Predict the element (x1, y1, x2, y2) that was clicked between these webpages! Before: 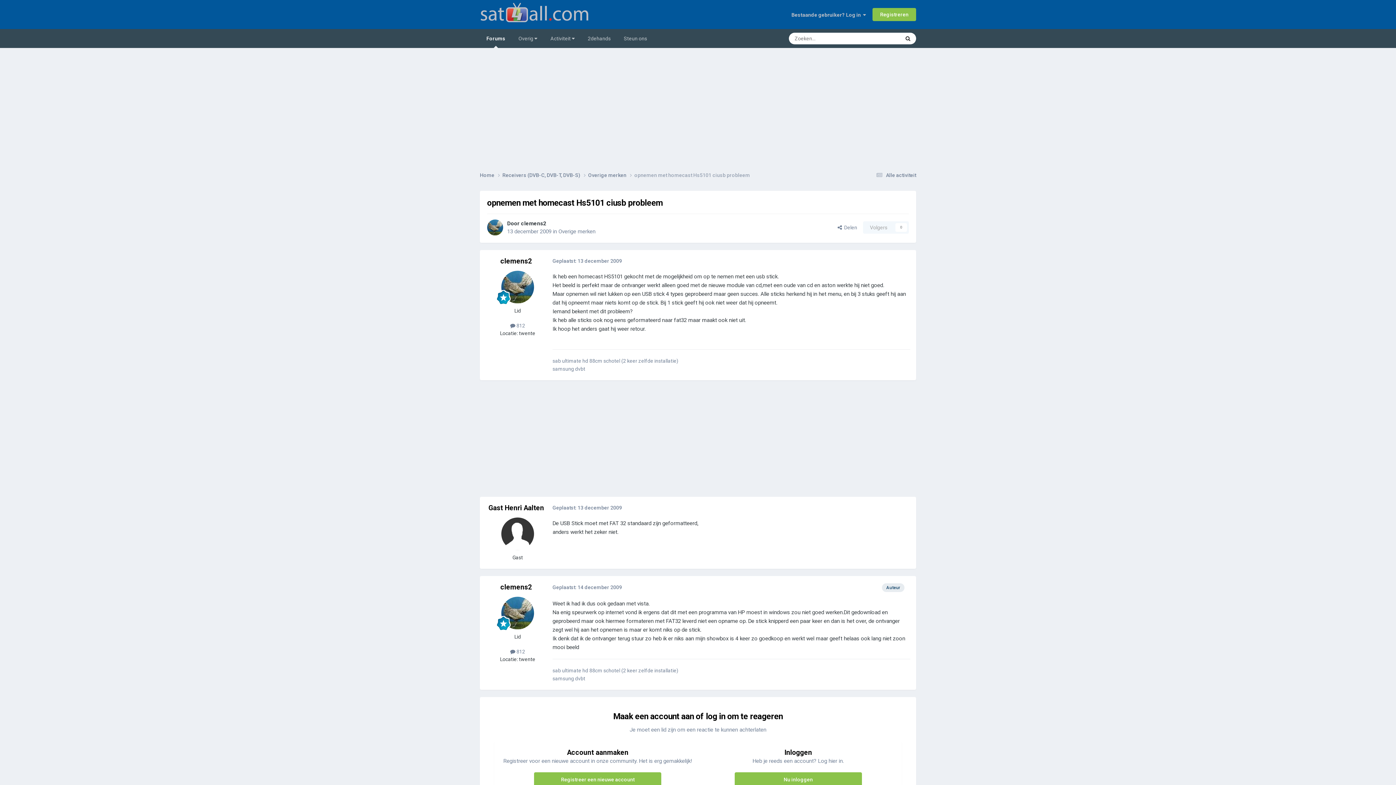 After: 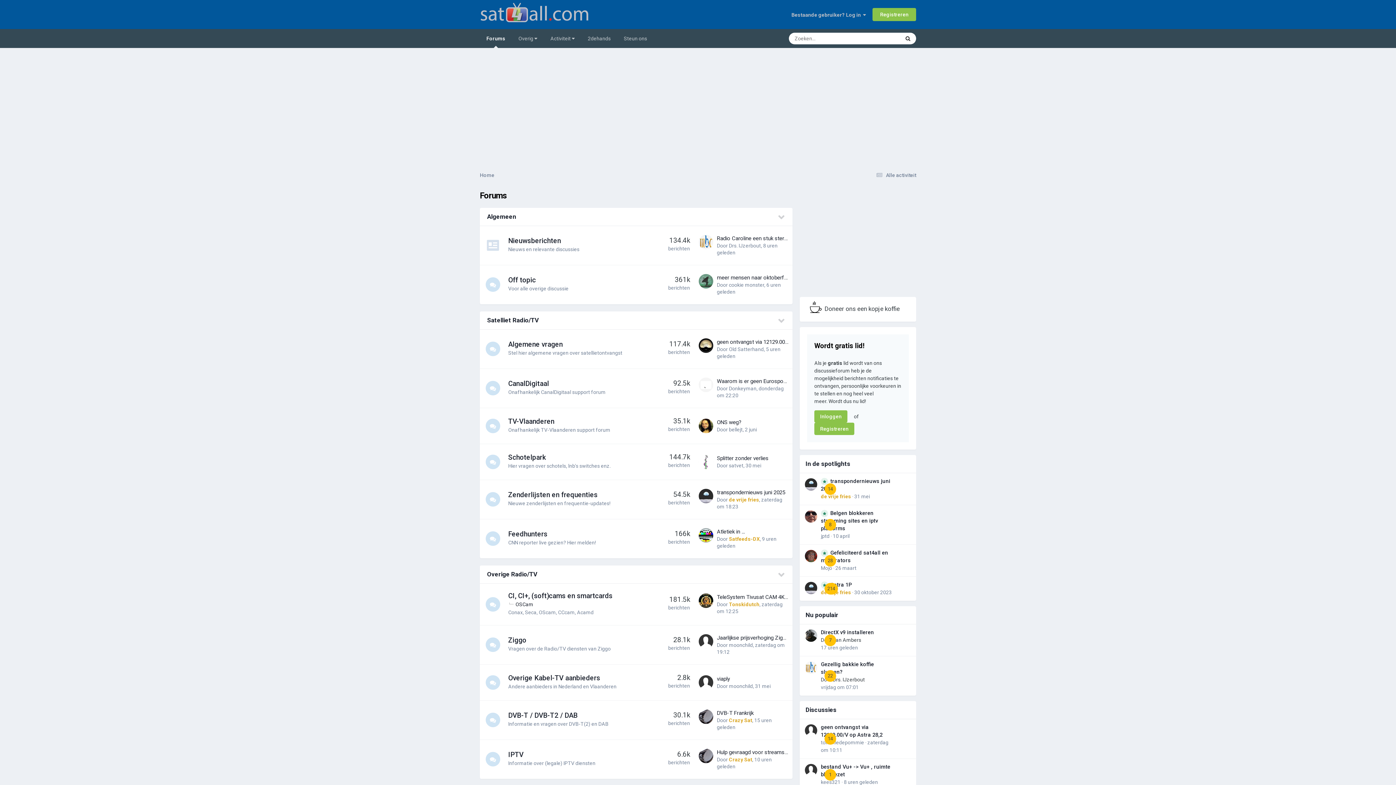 Action: label: Forums bbox: (480, 29, 512, 48)